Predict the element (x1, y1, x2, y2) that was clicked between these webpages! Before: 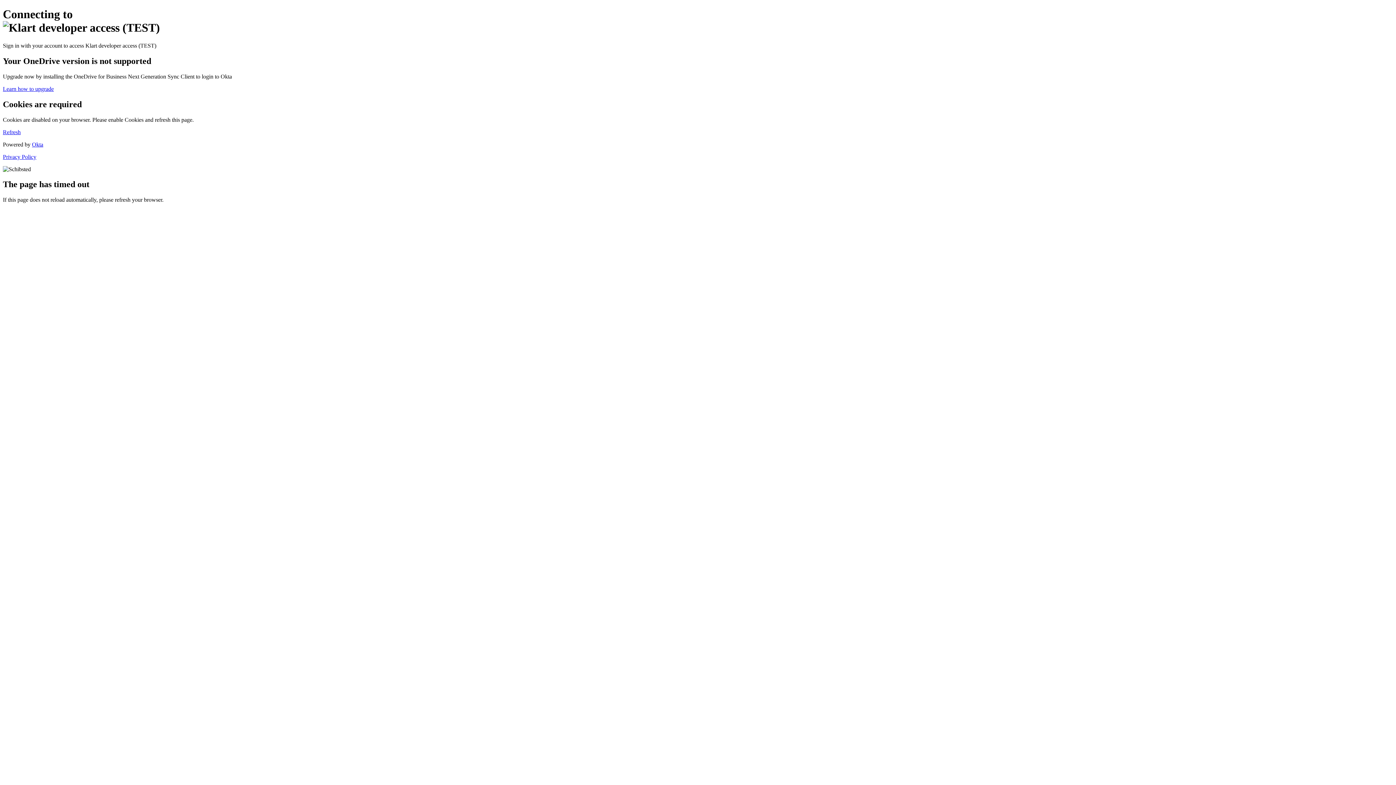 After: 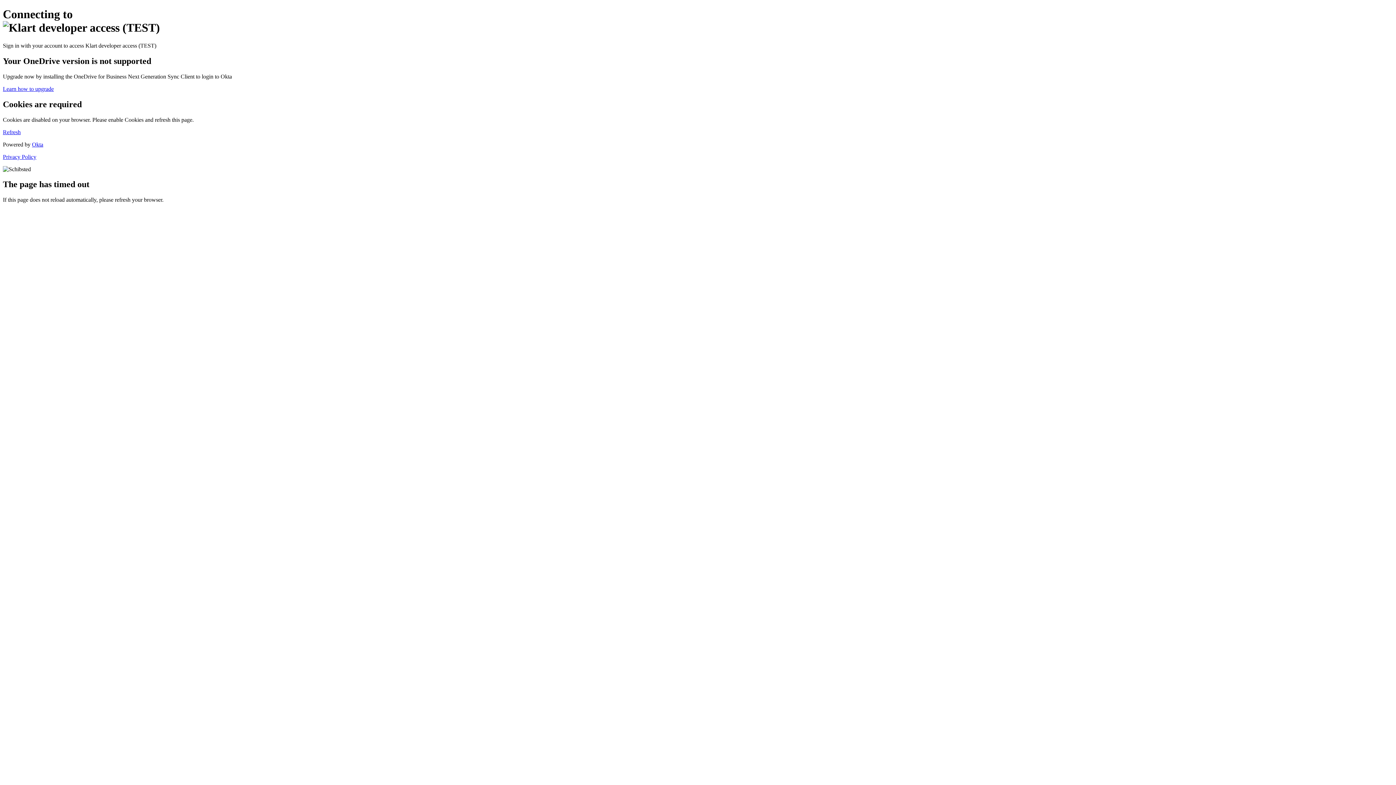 Action: bbox: (2, 128, 20, 135) label: Refresh